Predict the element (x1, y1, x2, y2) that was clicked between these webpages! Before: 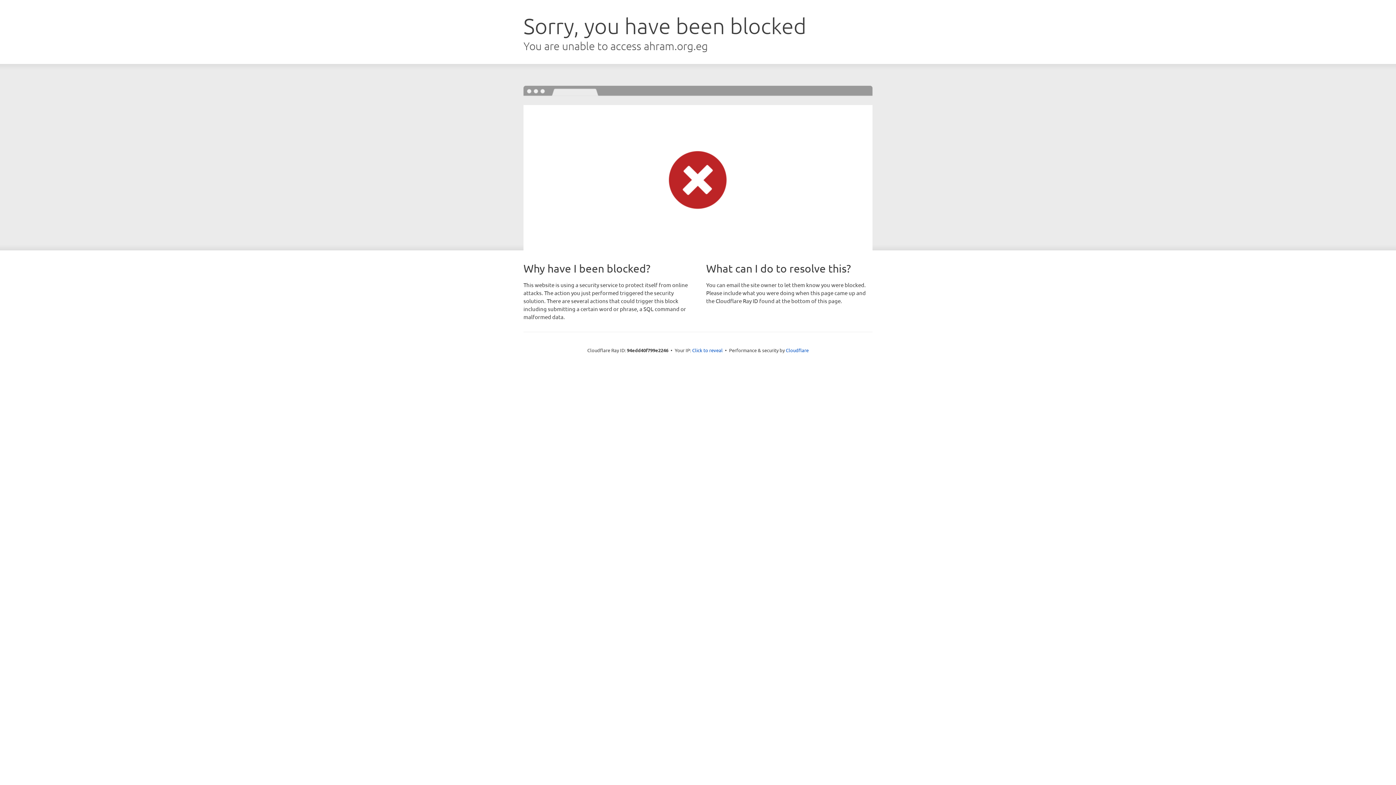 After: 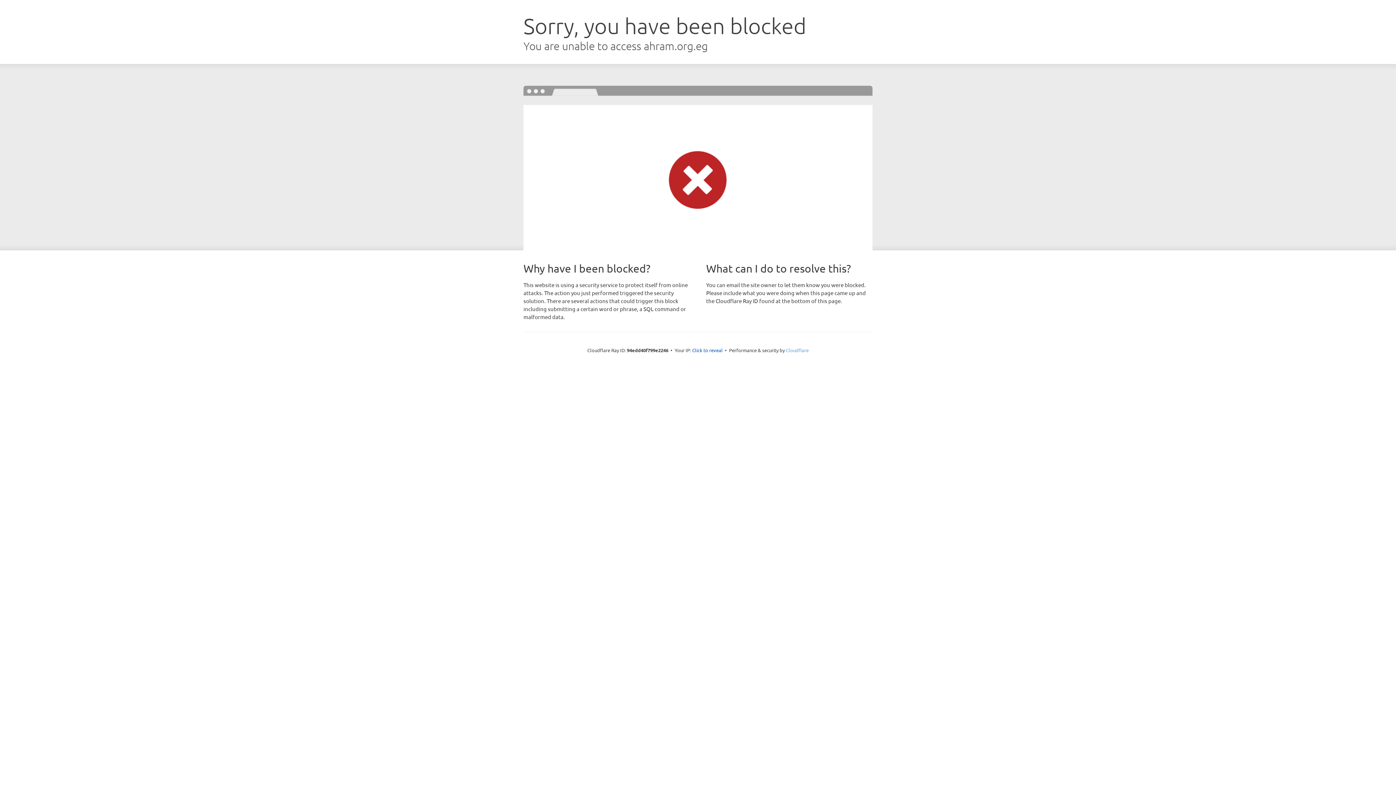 Action: bbox: (786, 347, 808, 353) label: Cloudflare